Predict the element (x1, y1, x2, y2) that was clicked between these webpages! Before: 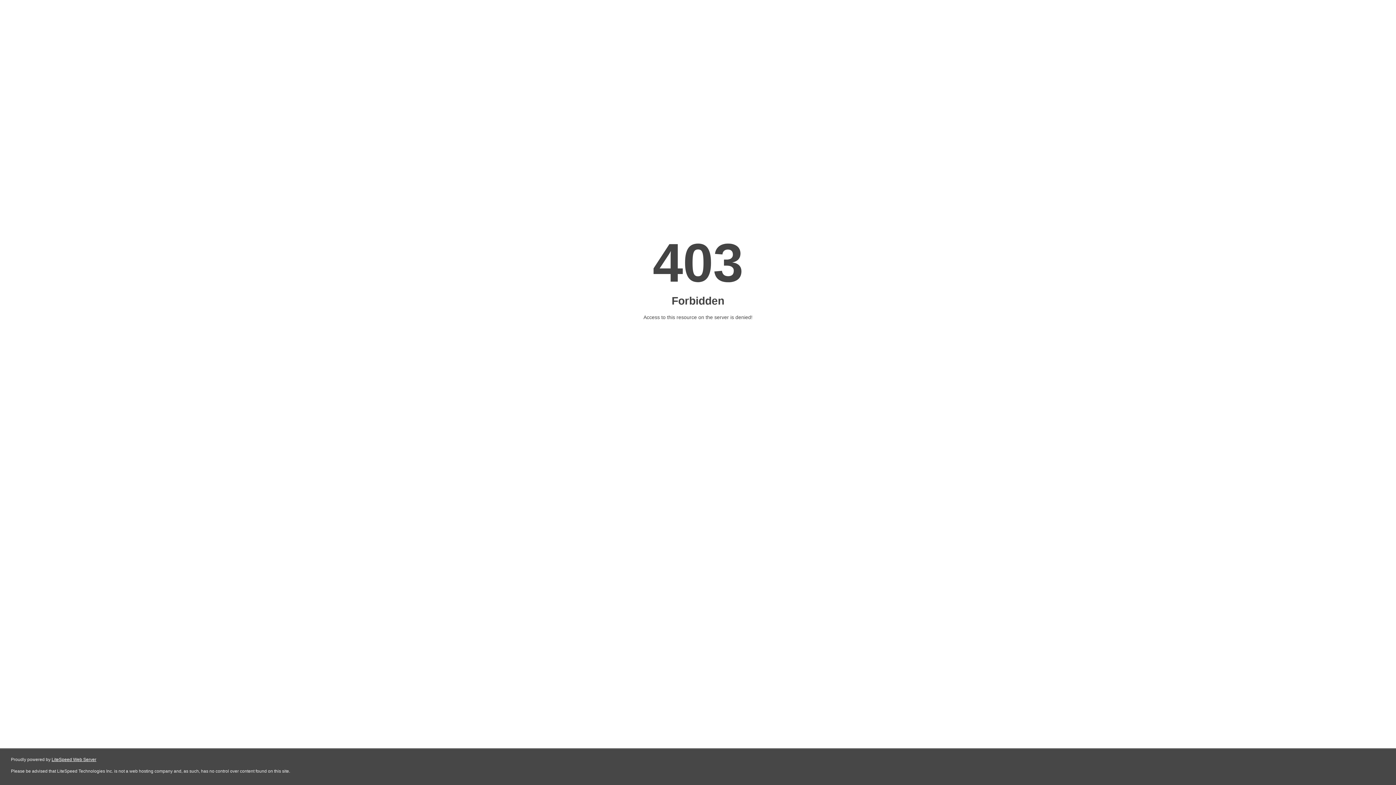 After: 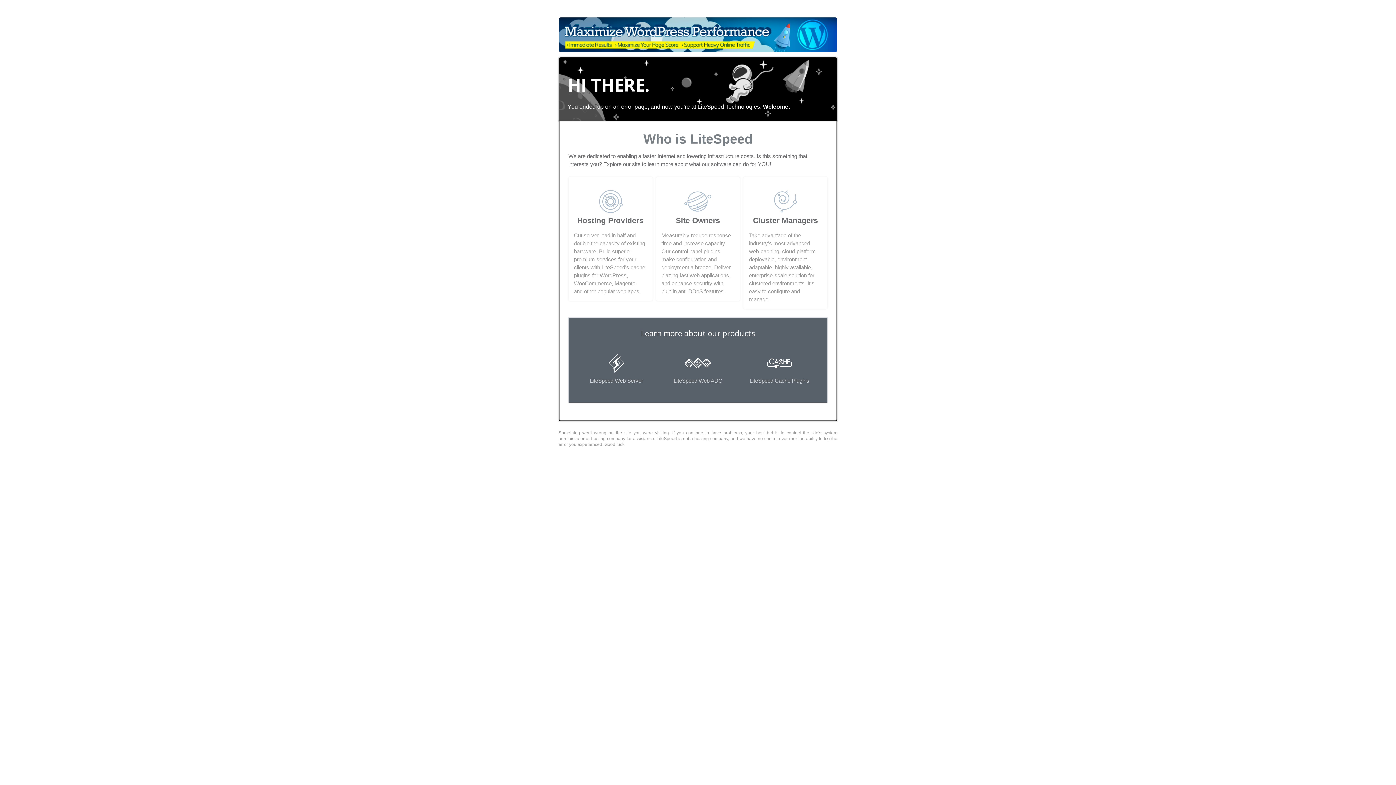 Action: label: LiteSpeed Web Server bbox: (51, 757, 96, 762)